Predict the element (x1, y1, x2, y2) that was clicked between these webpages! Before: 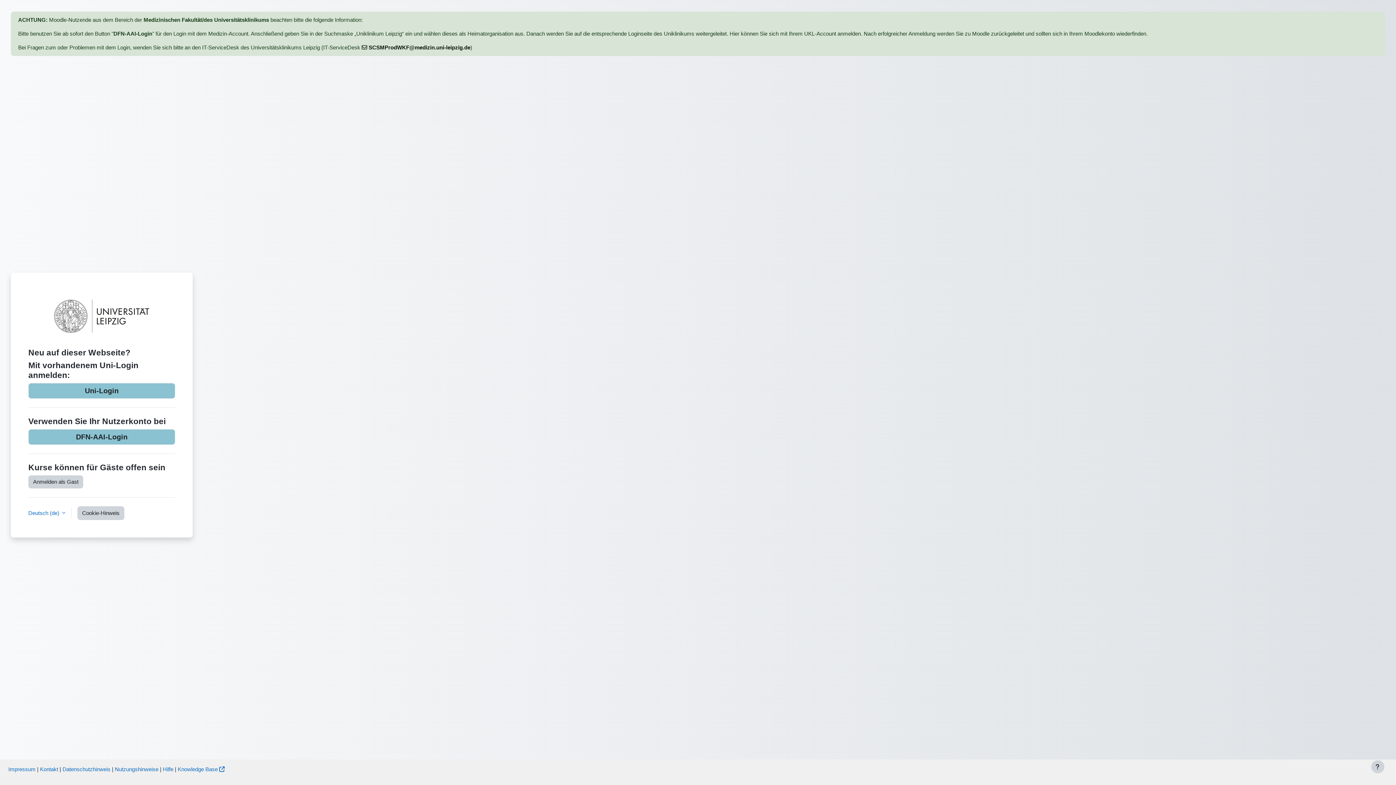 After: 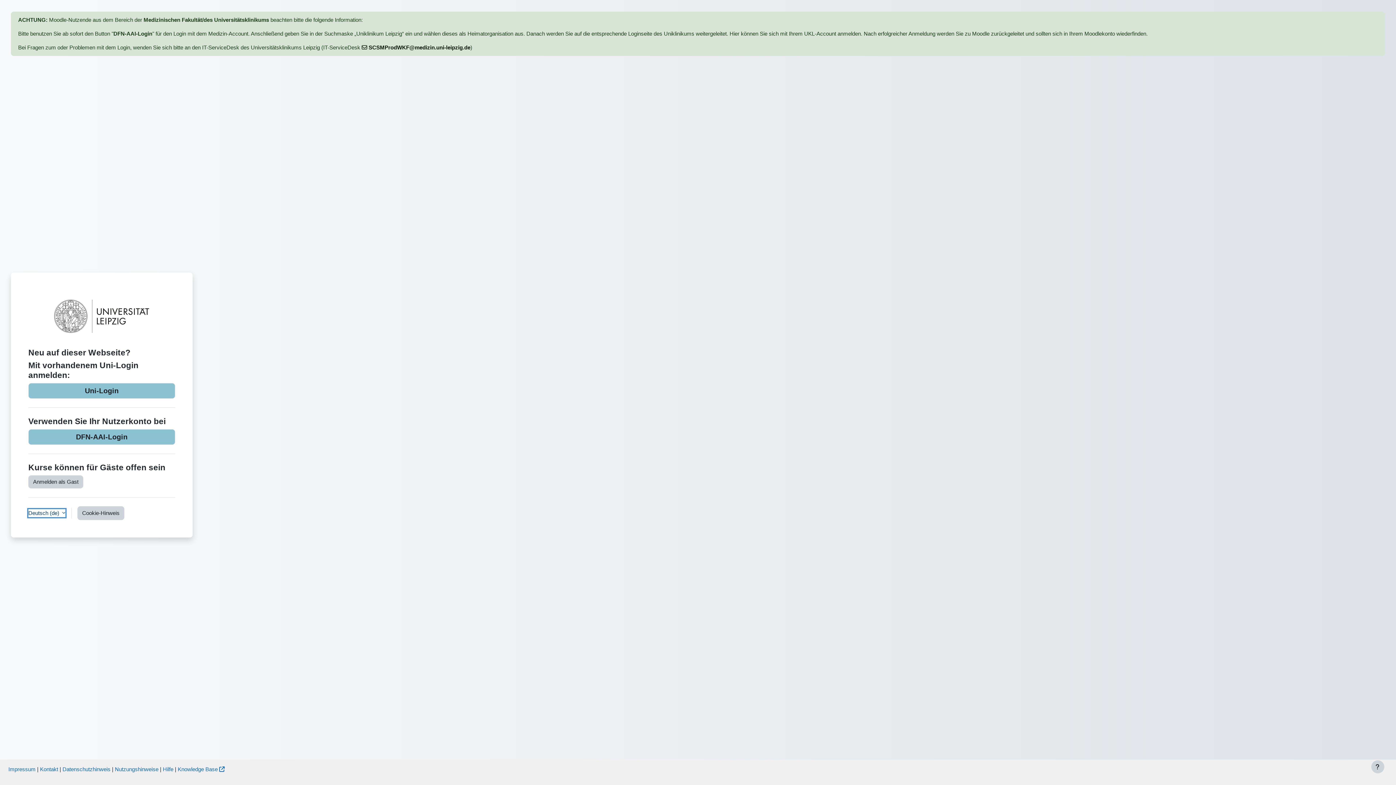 Action: bbox: (28, 509, 65, 517) label: Deutsch ‎(de)‎